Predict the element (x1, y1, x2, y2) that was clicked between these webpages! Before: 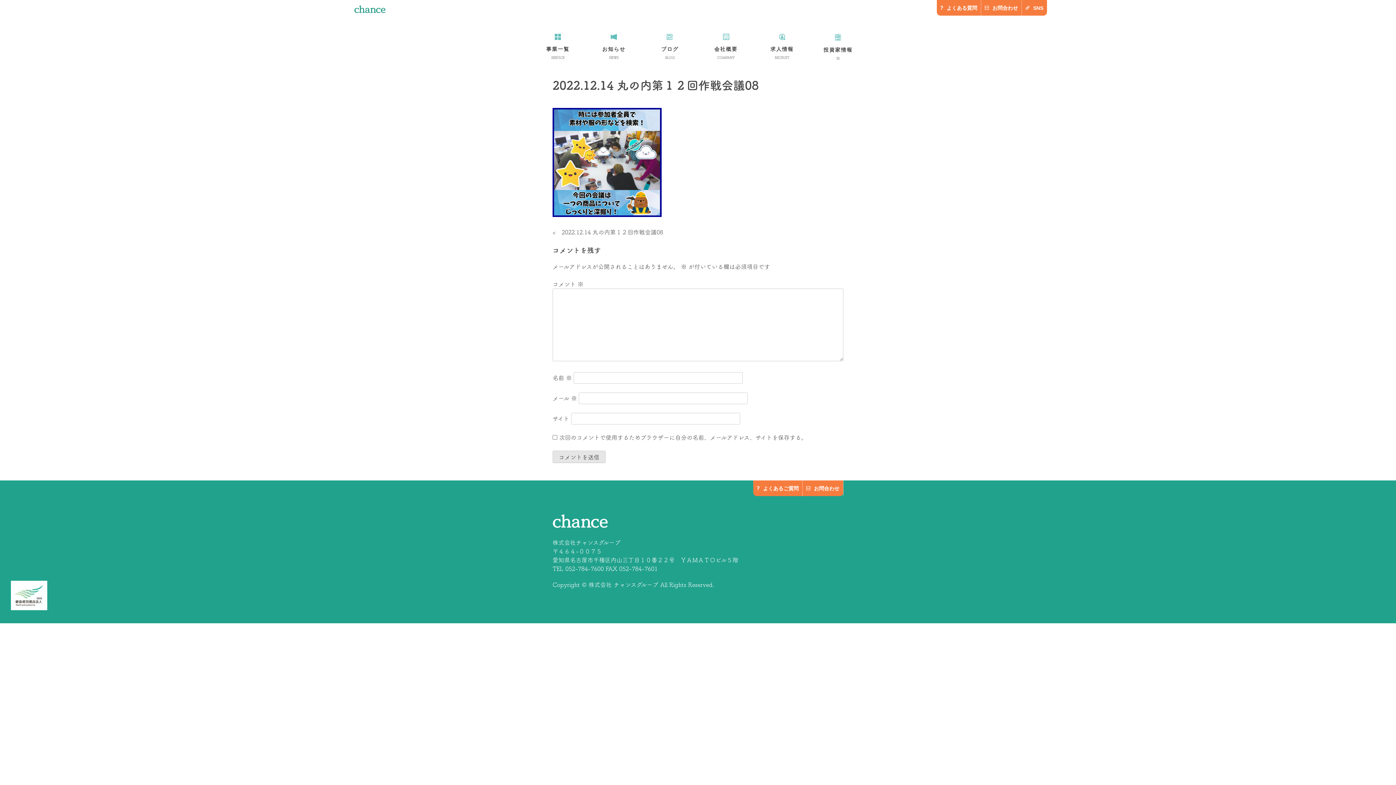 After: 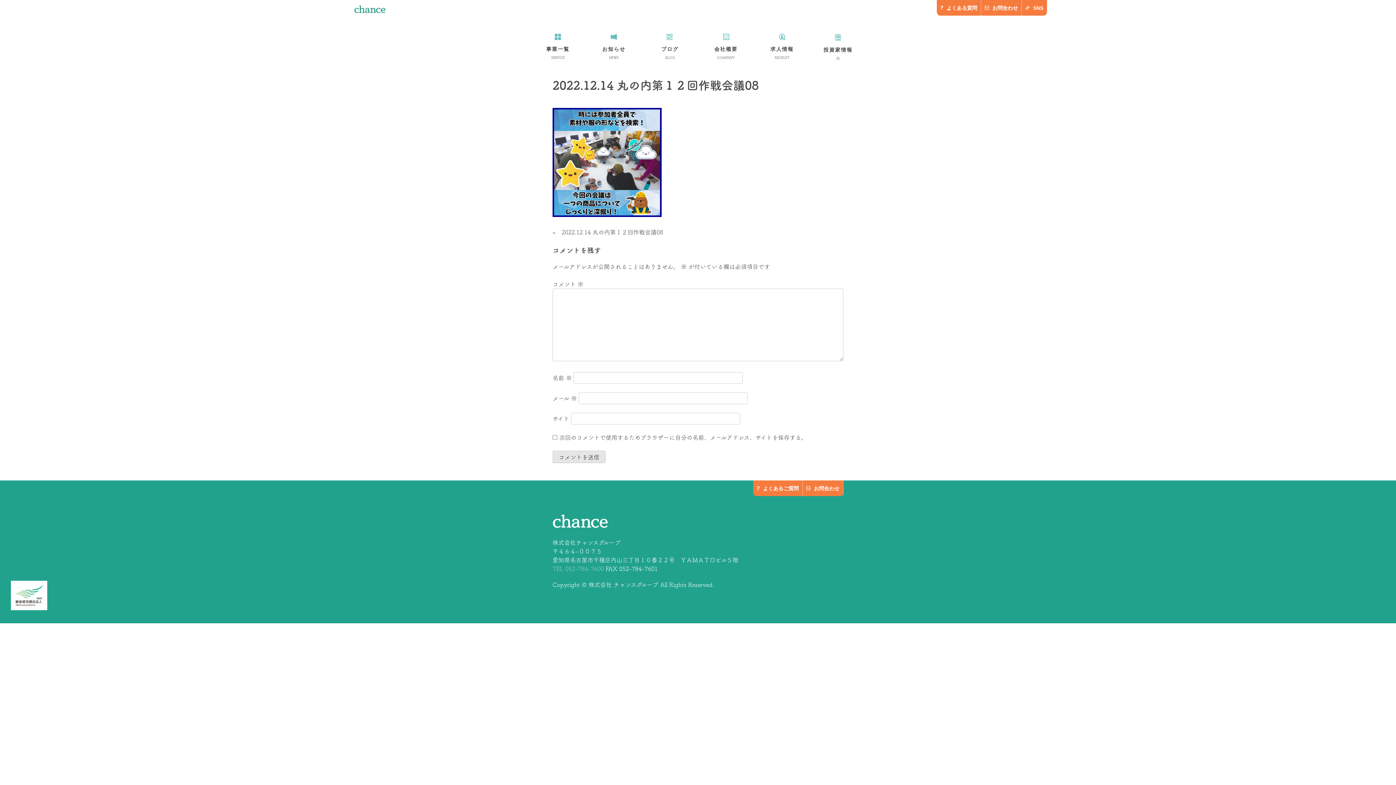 Action: bbox: (552, 566, 604, 571) label: TEL 052-784-7600